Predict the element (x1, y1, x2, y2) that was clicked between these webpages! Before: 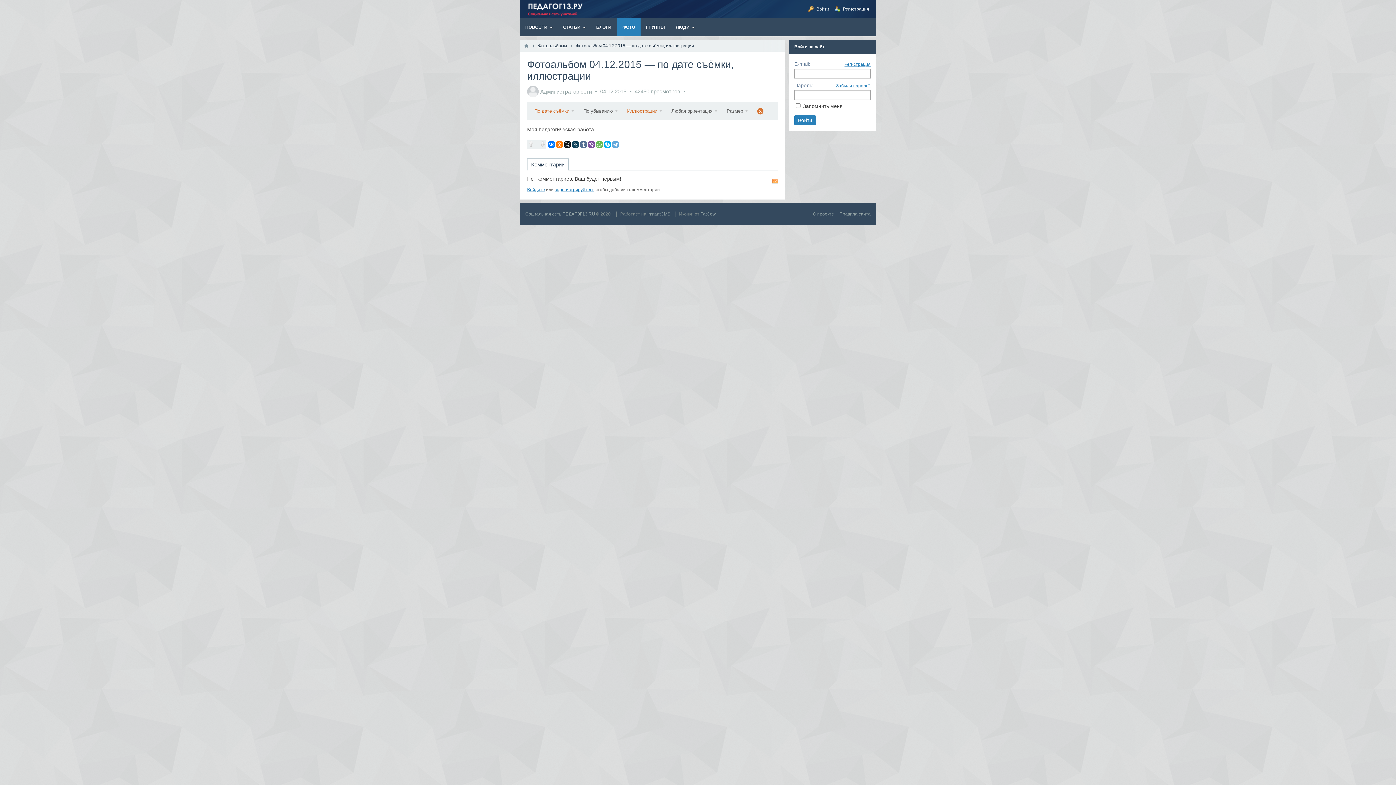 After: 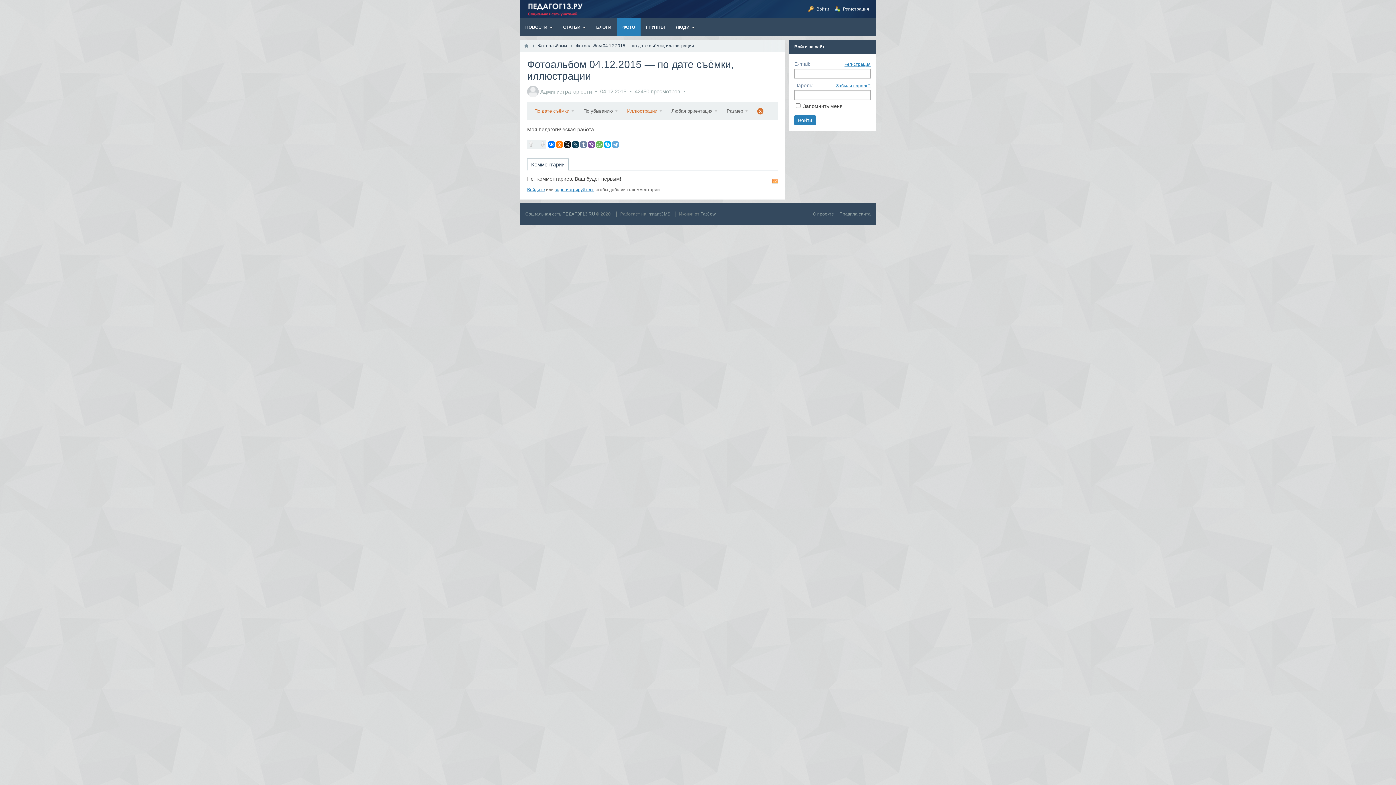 Action: bbox: (580, 141, 586, 148)